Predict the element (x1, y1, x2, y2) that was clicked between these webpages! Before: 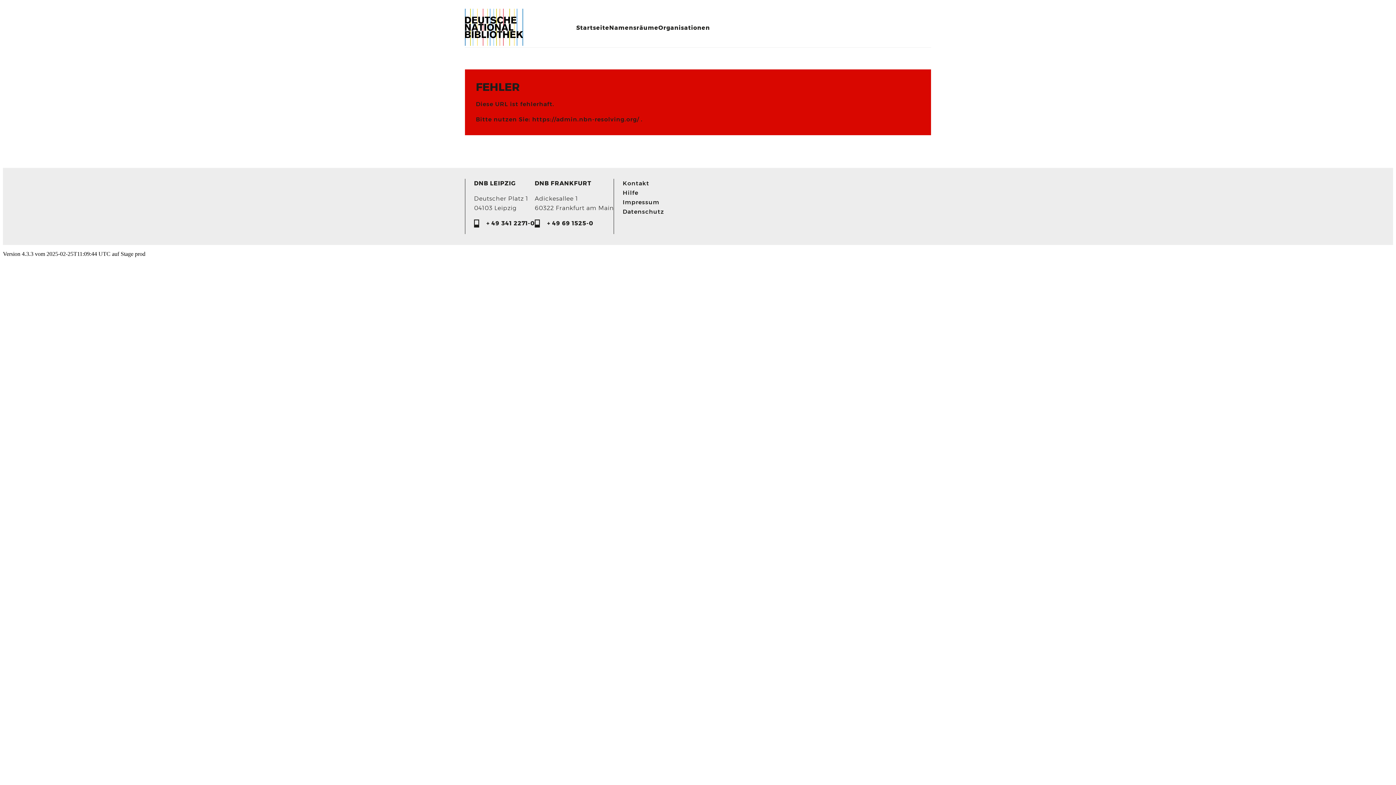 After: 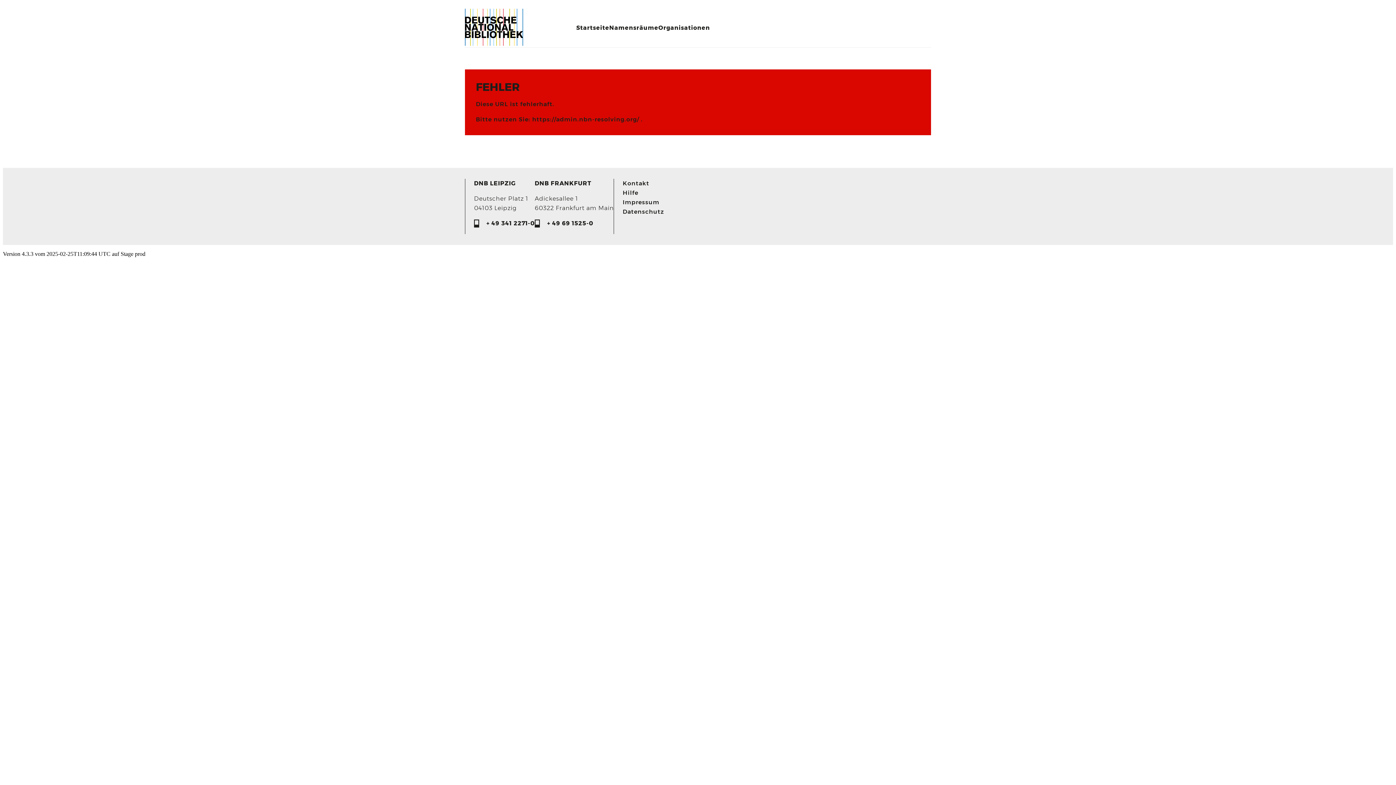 Action: bbox: (622, 197, 659, 207) label: Im­pres­s­um